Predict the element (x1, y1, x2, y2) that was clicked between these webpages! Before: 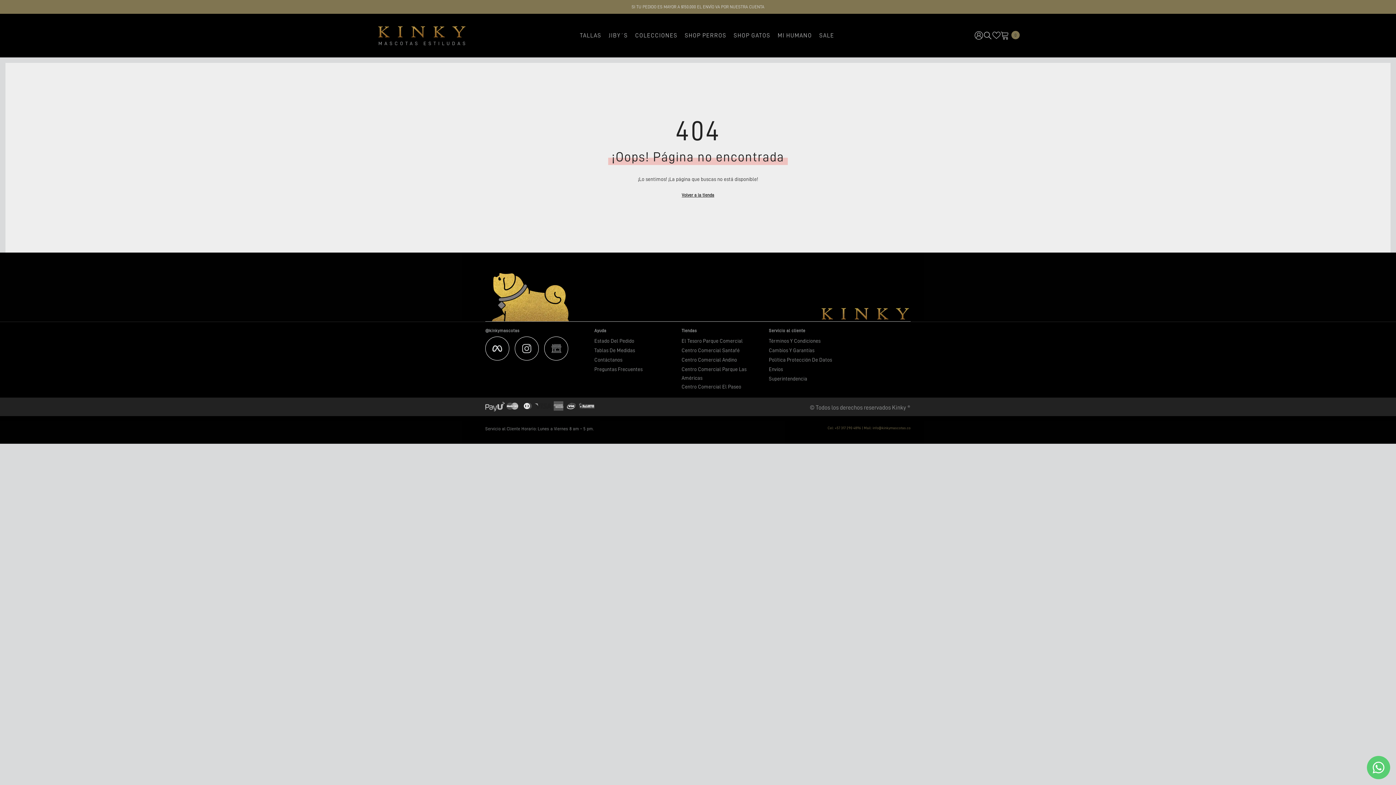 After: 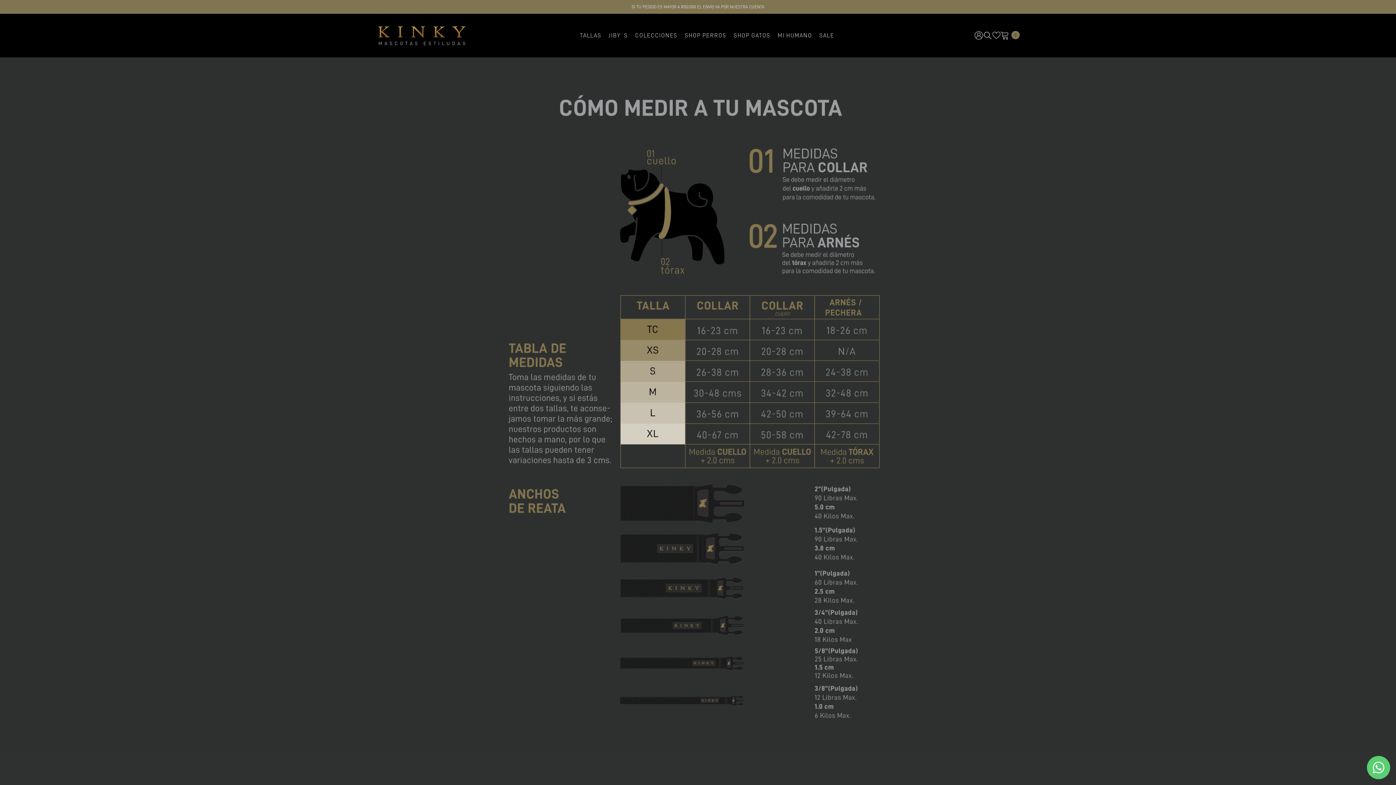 Action: label: Tablas De Medidas bbox: (594, 346, 635, 354)